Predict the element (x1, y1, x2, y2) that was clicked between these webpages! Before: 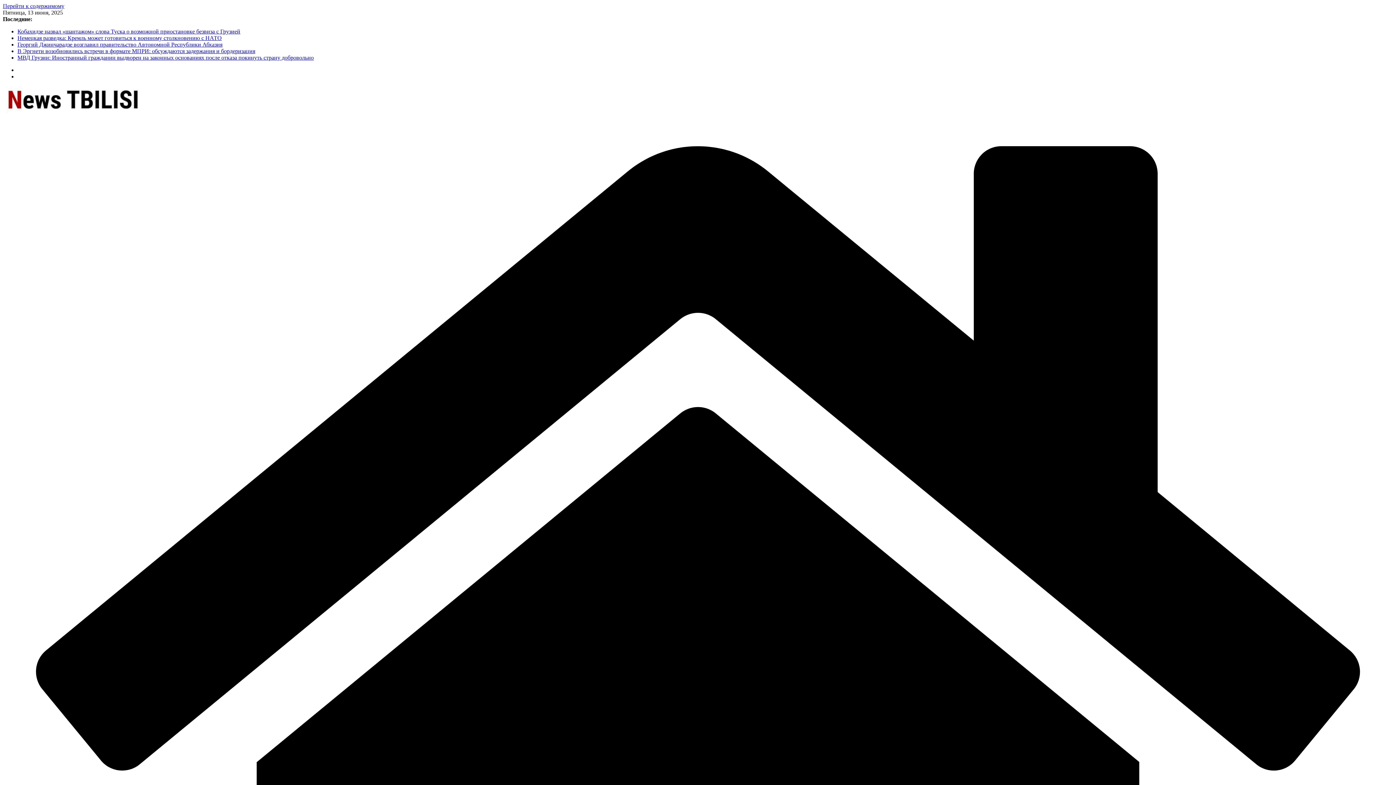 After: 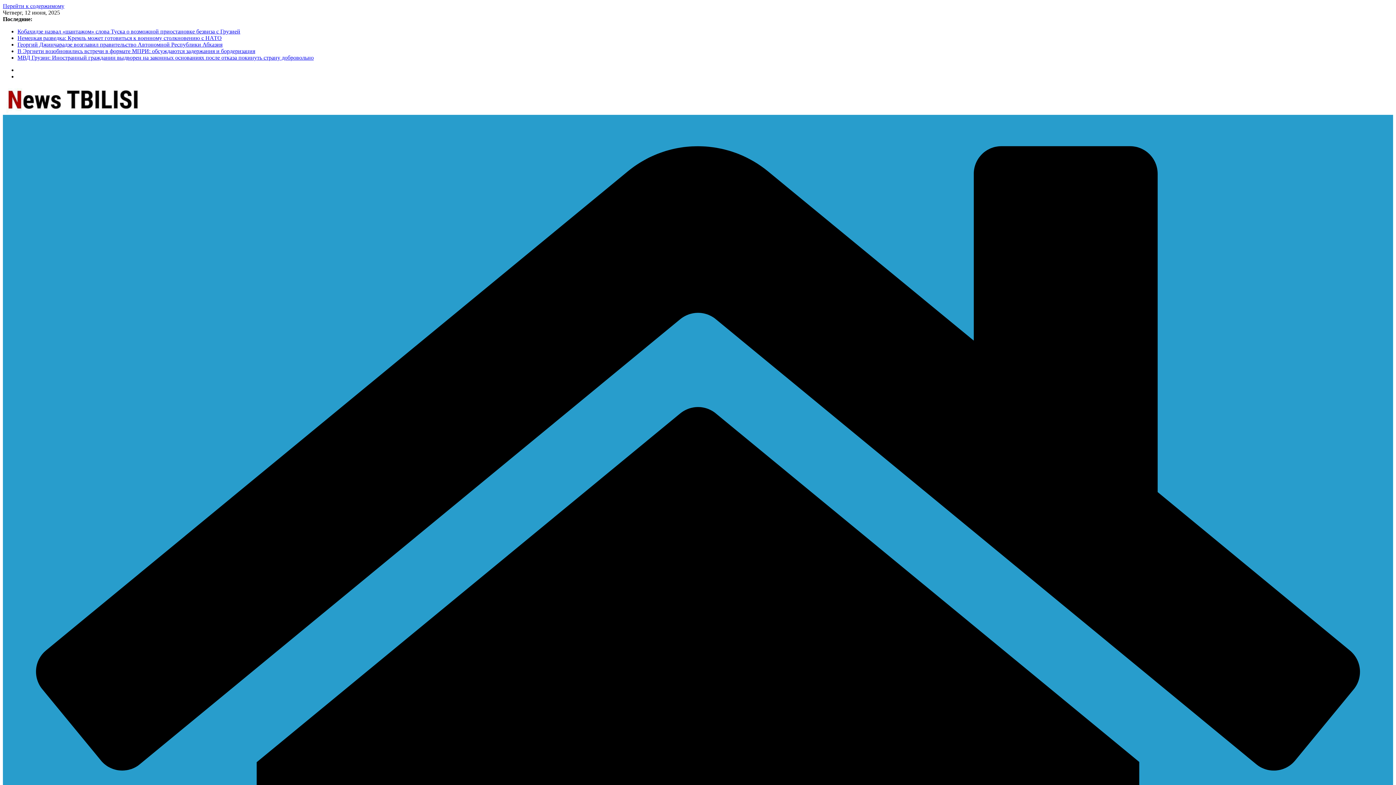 Action: bbox: (2, 108, 145, 114)